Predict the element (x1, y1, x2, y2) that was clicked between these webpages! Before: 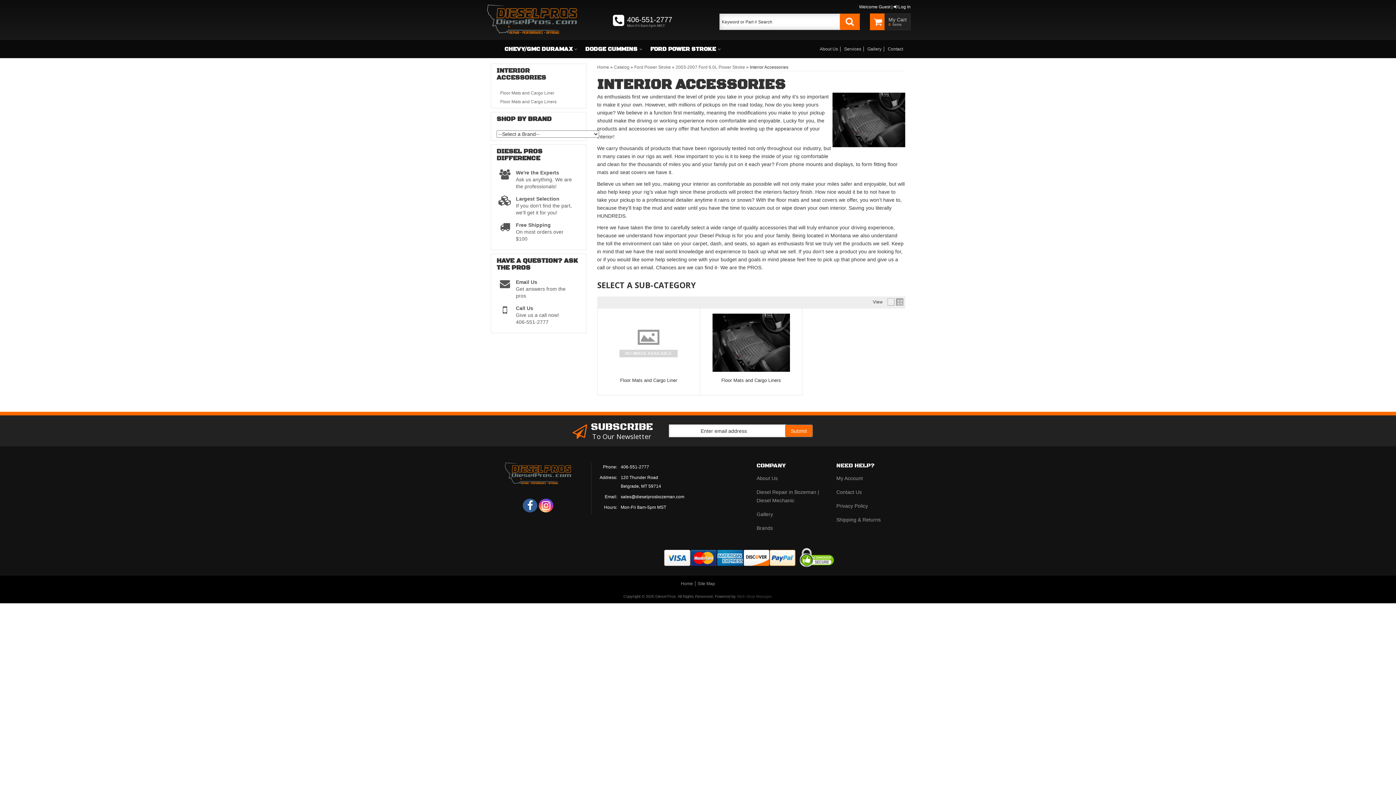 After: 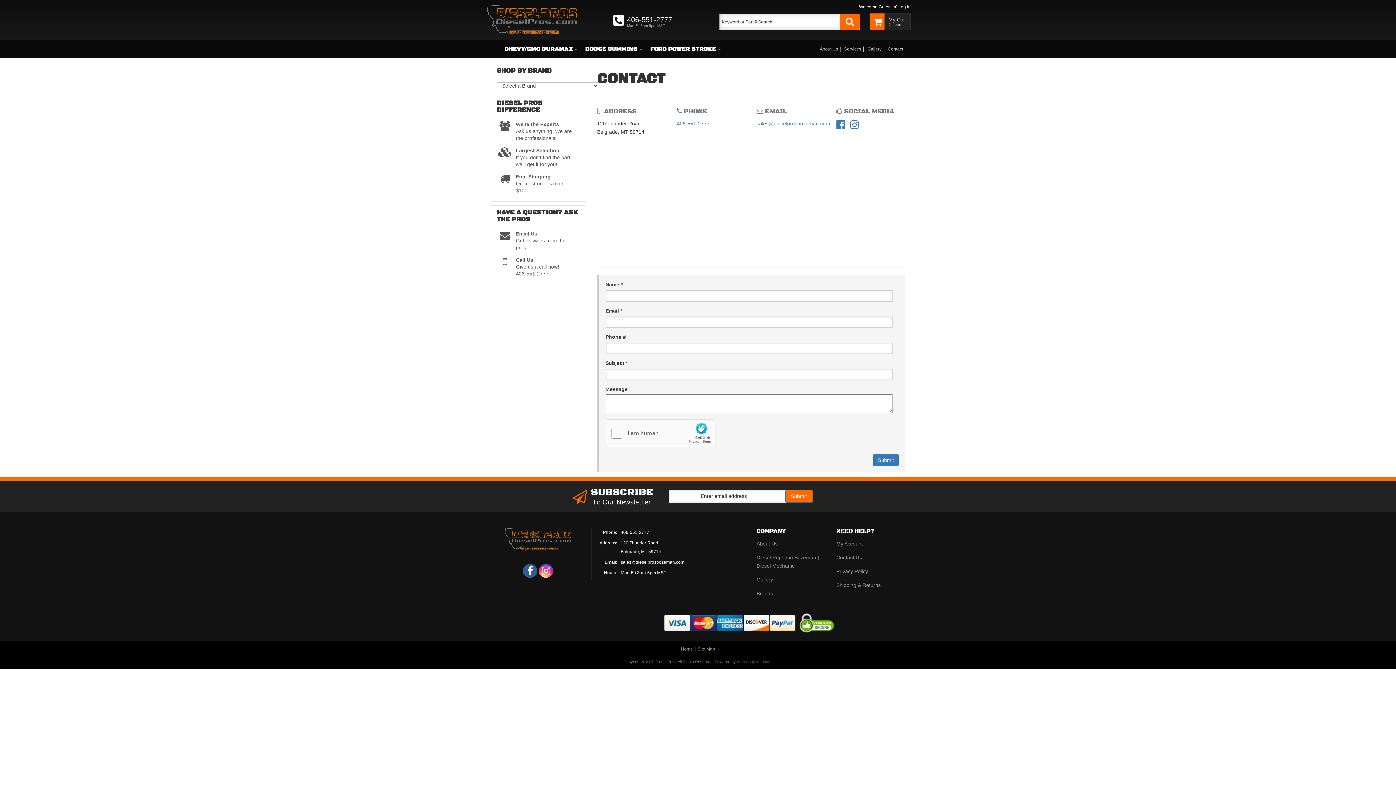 Action: label: We're the Experts


Ask us anything. We are the professionals! bbox: (496, 169, 580, 190)